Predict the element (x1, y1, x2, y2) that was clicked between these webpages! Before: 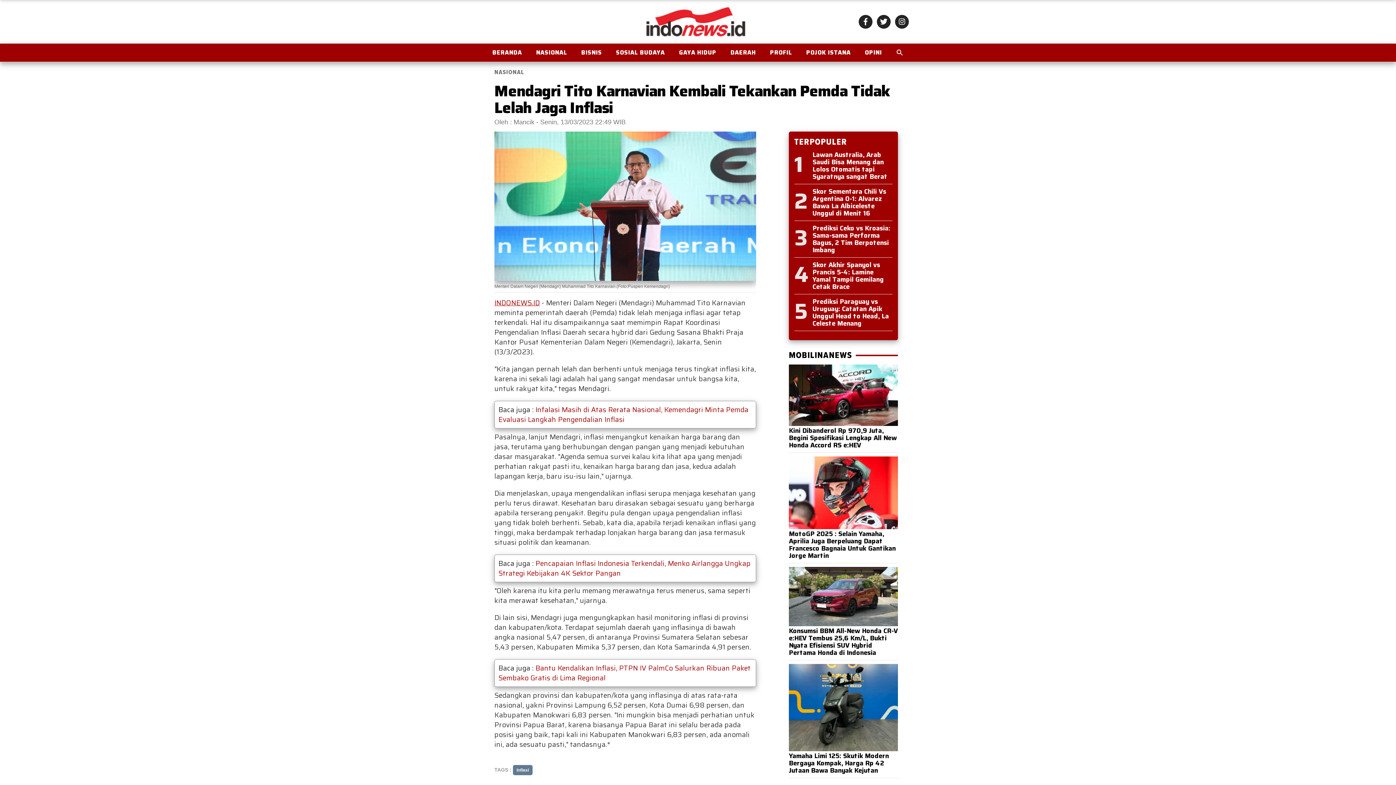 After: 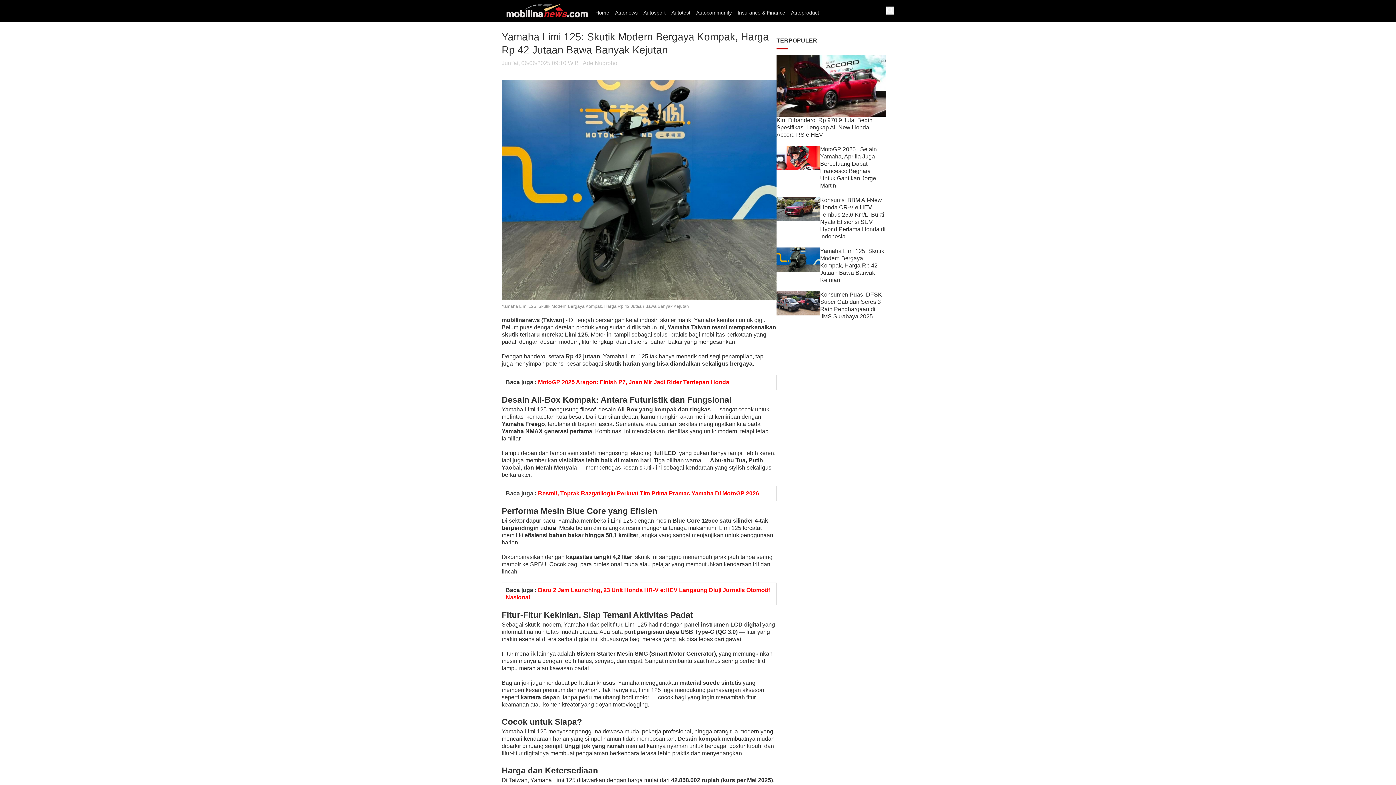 Action: label: Yamaha Limi 125: Skutik Modern Bergaya Kompak, Harga Rp 42 Jutaan Bawa Banyak Kejutan bbox: (789, 751, 889, 775)